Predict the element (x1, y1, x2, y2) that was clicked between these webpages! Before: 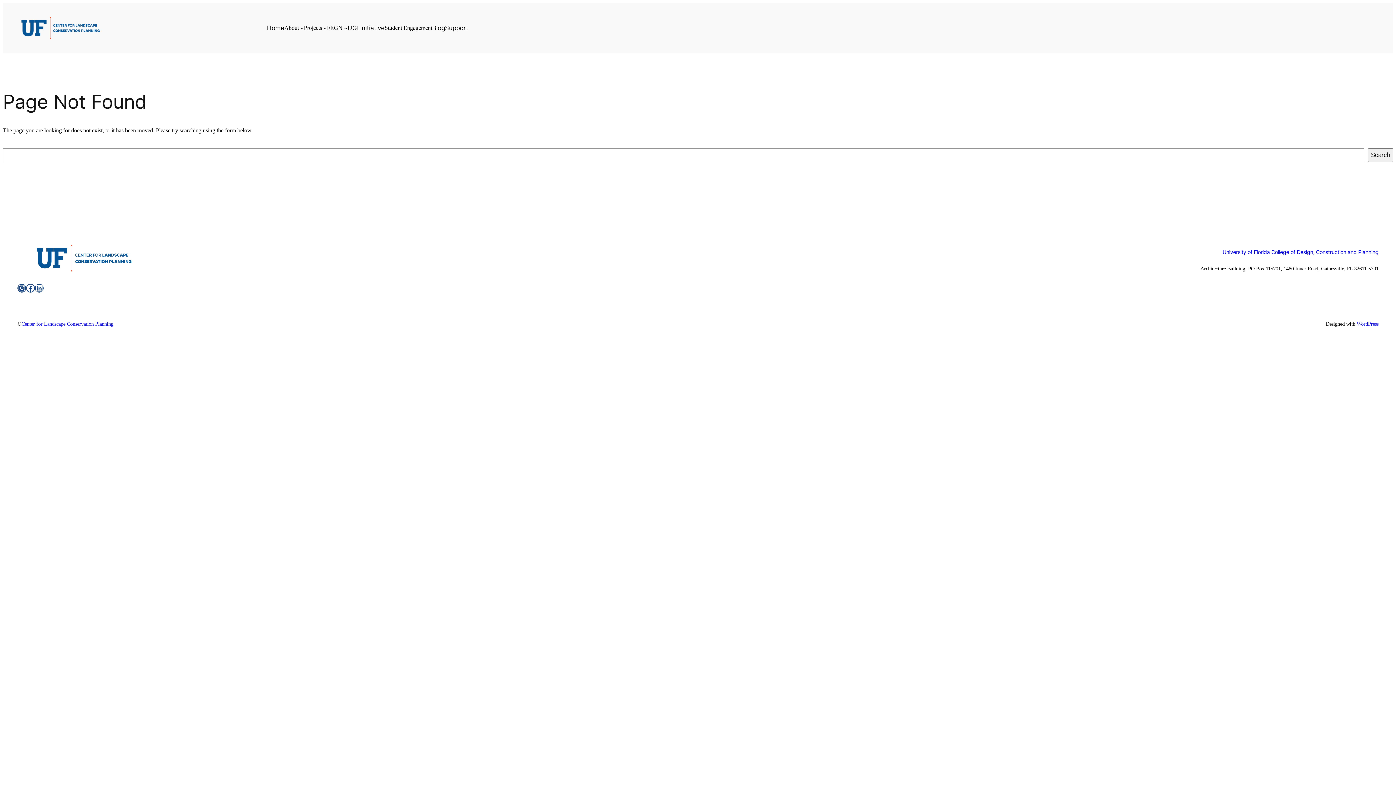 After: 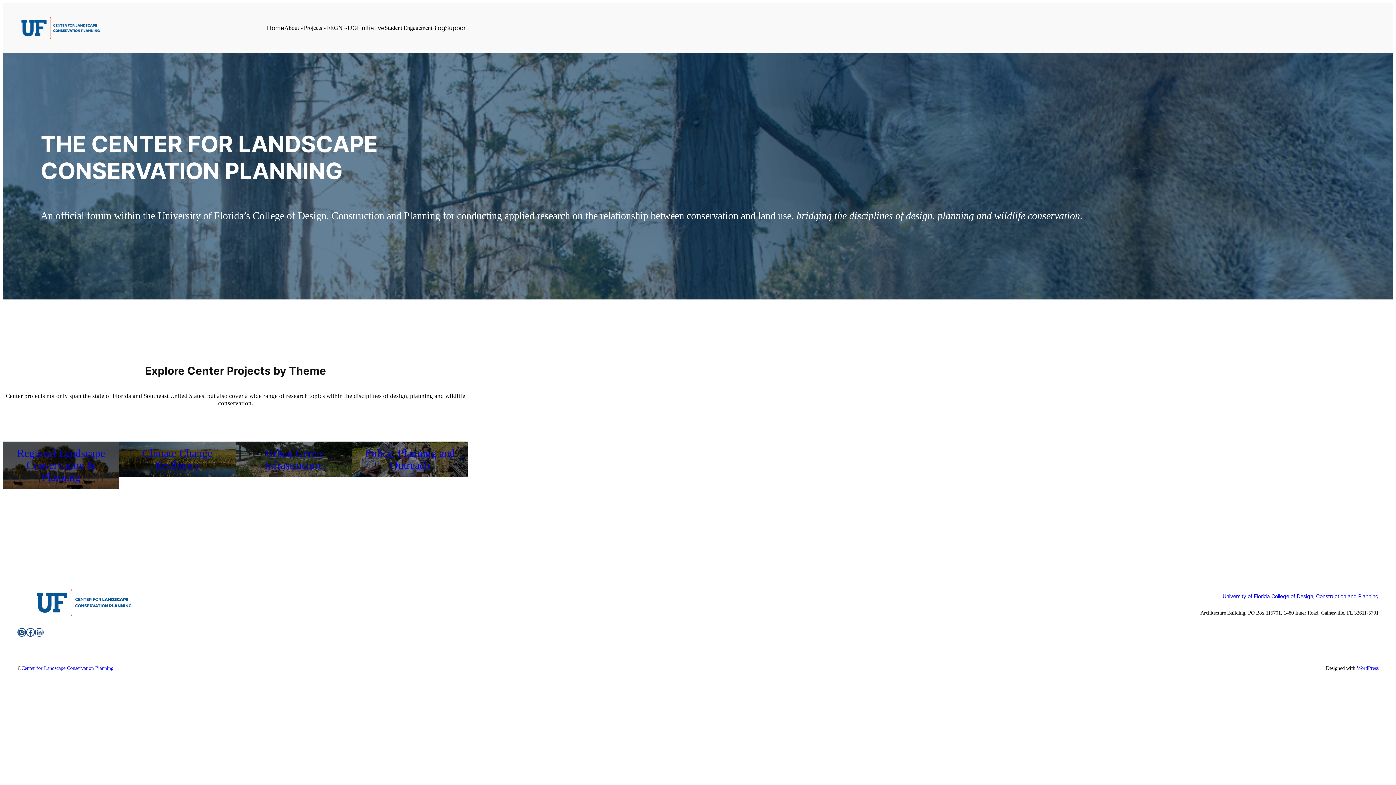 Action: bbox: (266, 24, 284, 31) label: Home